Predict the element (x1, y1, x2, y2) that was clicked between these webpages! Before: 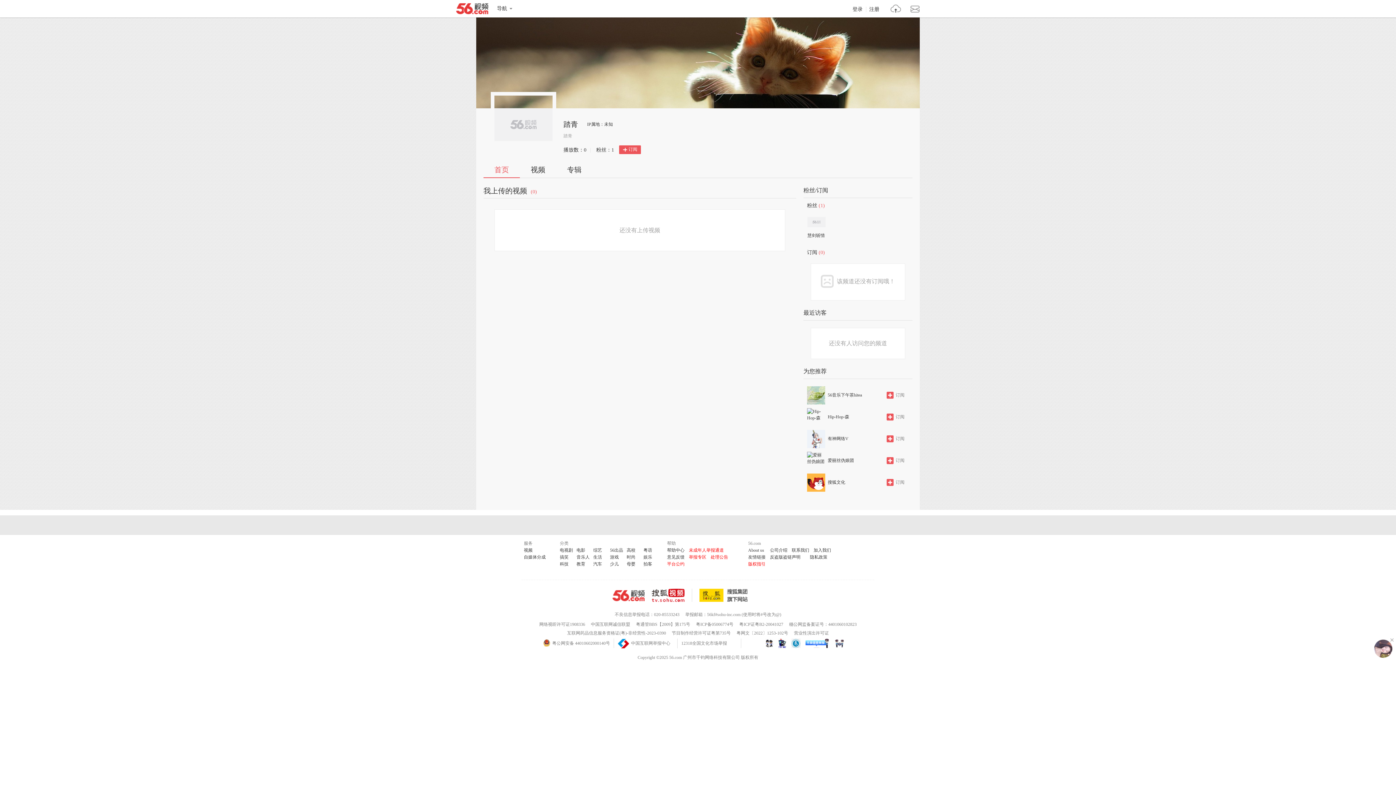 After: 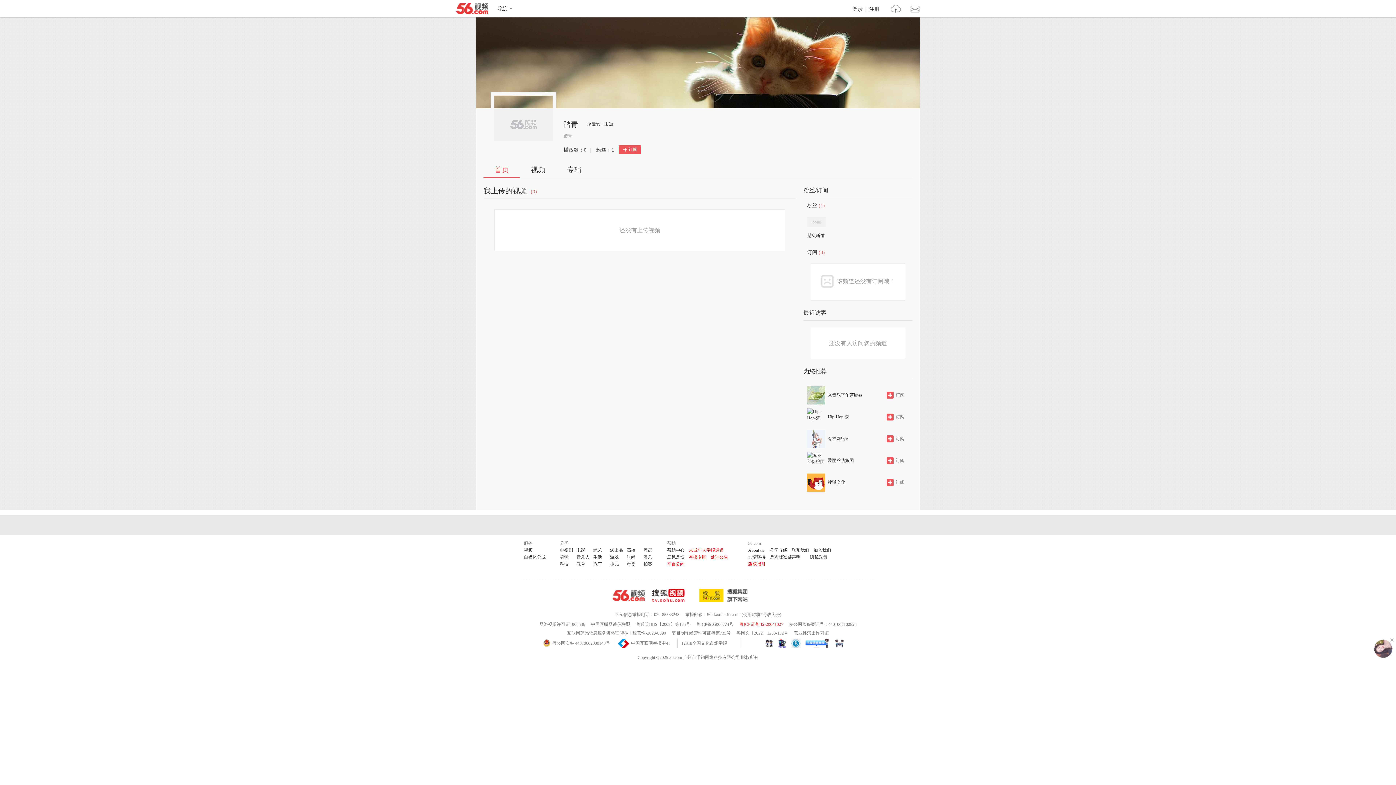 Action: label: 粤ICP证粤B2-20041027 bbox: (739, 622, 783, 627)